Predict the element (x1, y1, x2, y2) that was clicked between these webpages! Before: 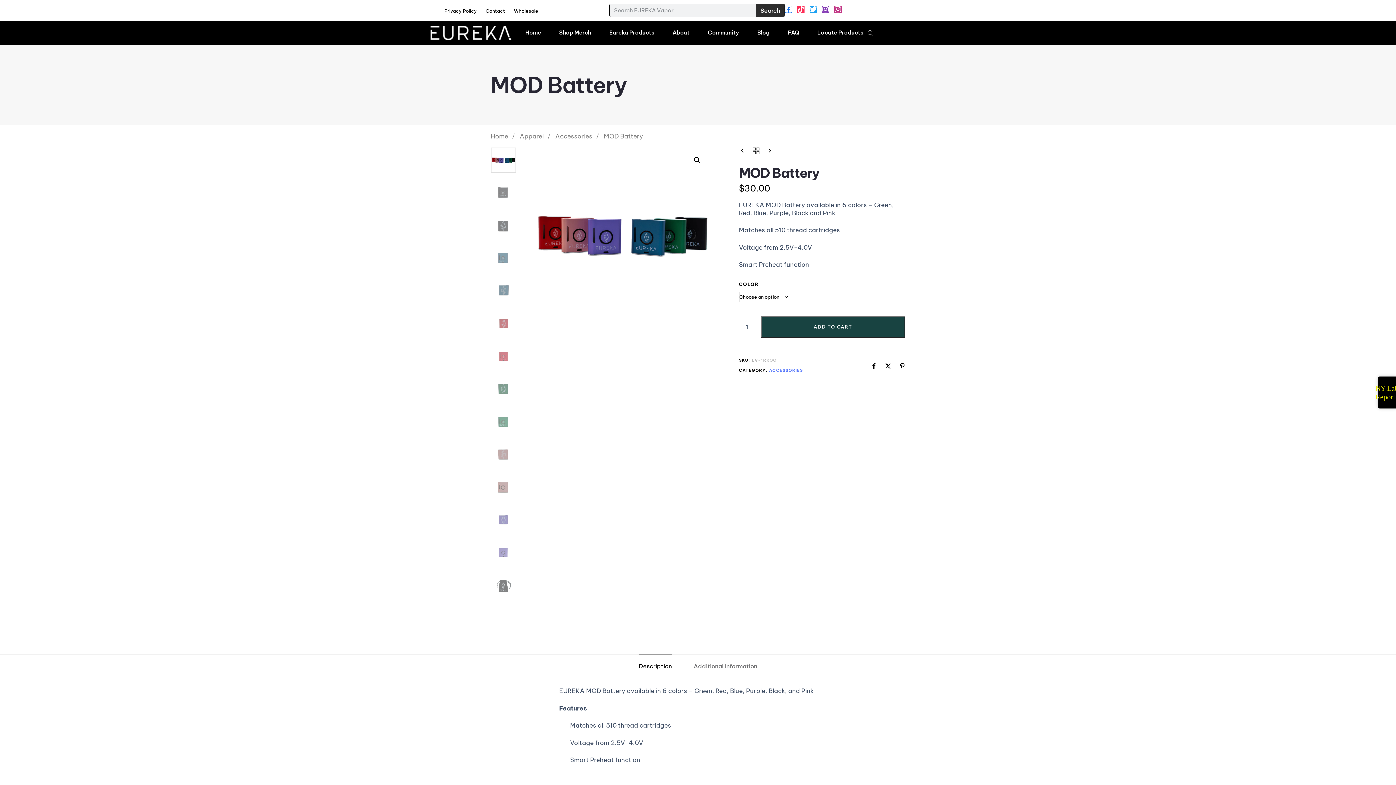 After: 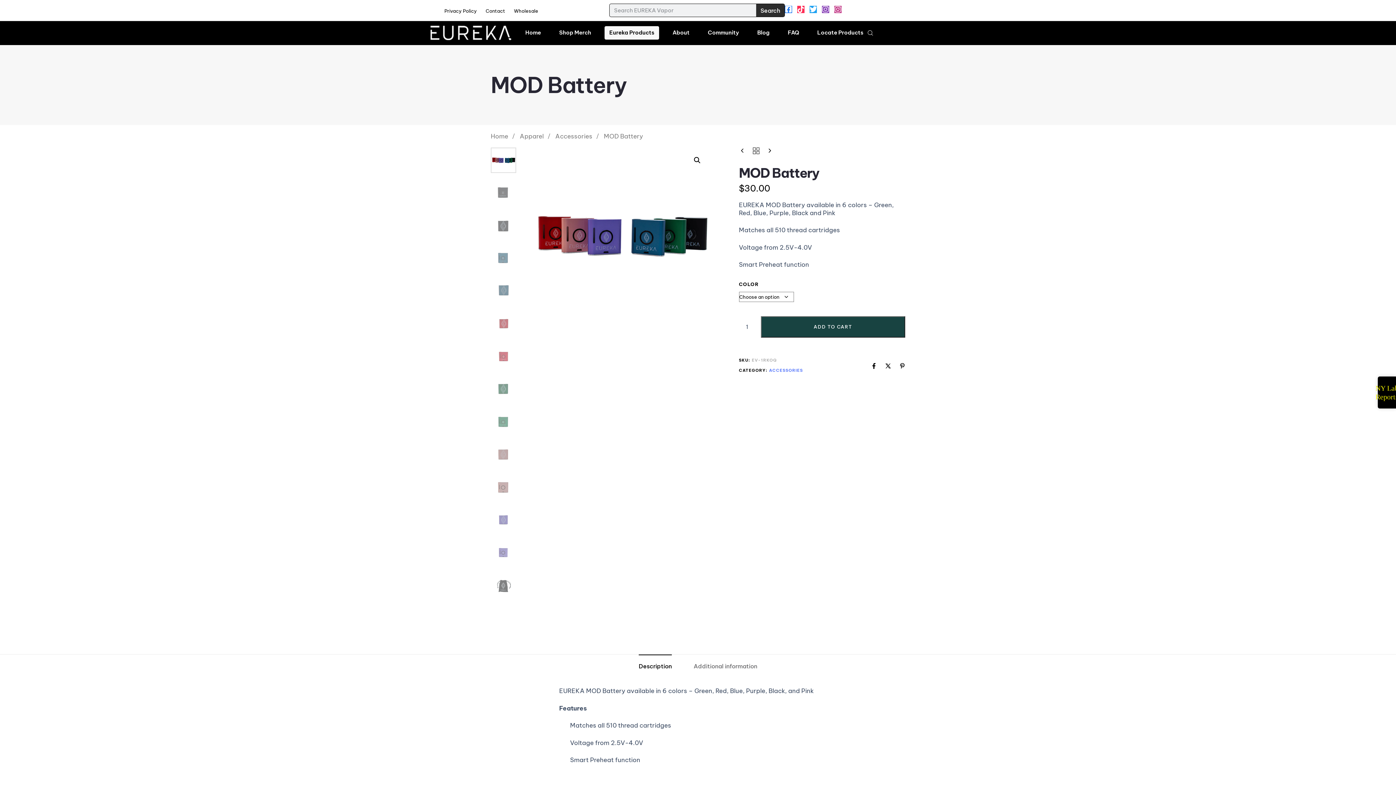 Action: bbox: (600, 21, 663, 43) label: Eureka Products